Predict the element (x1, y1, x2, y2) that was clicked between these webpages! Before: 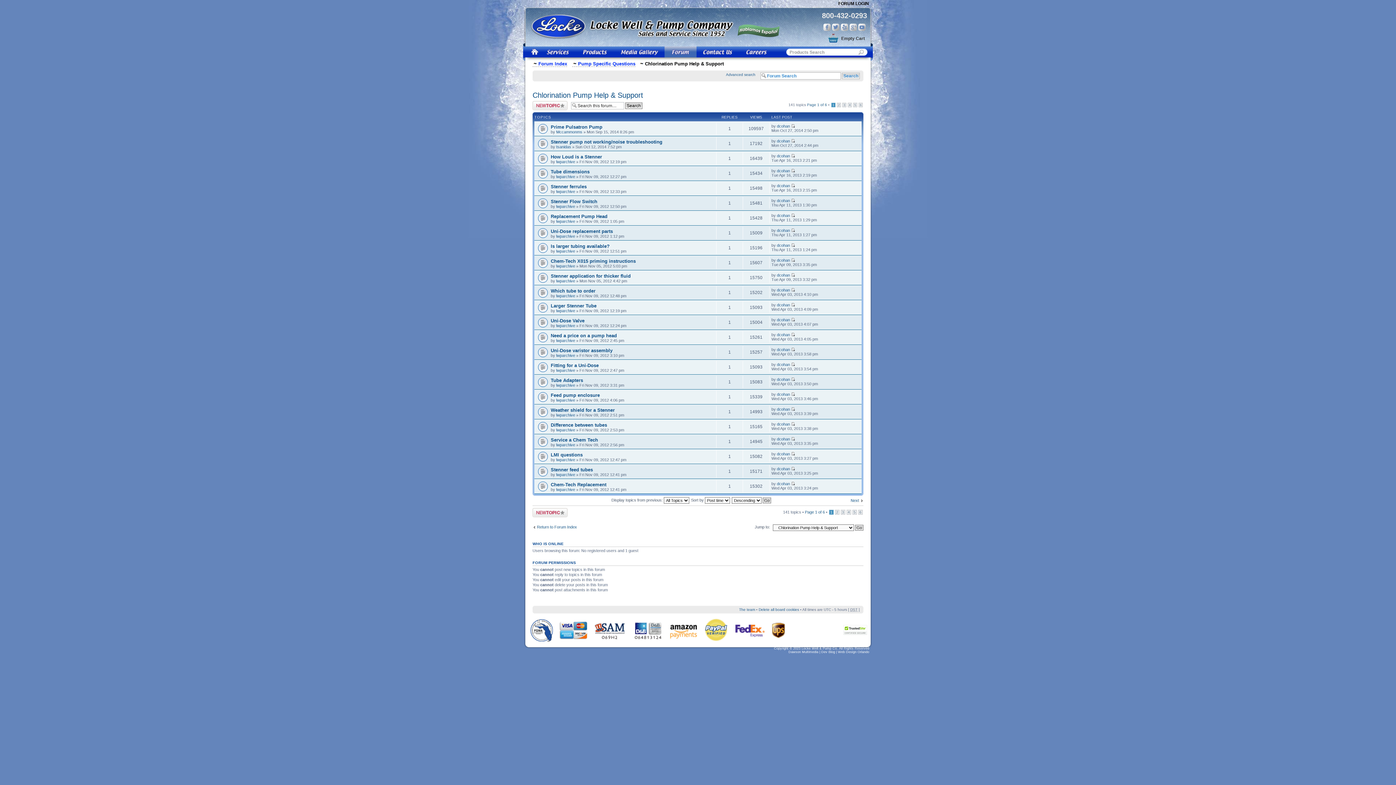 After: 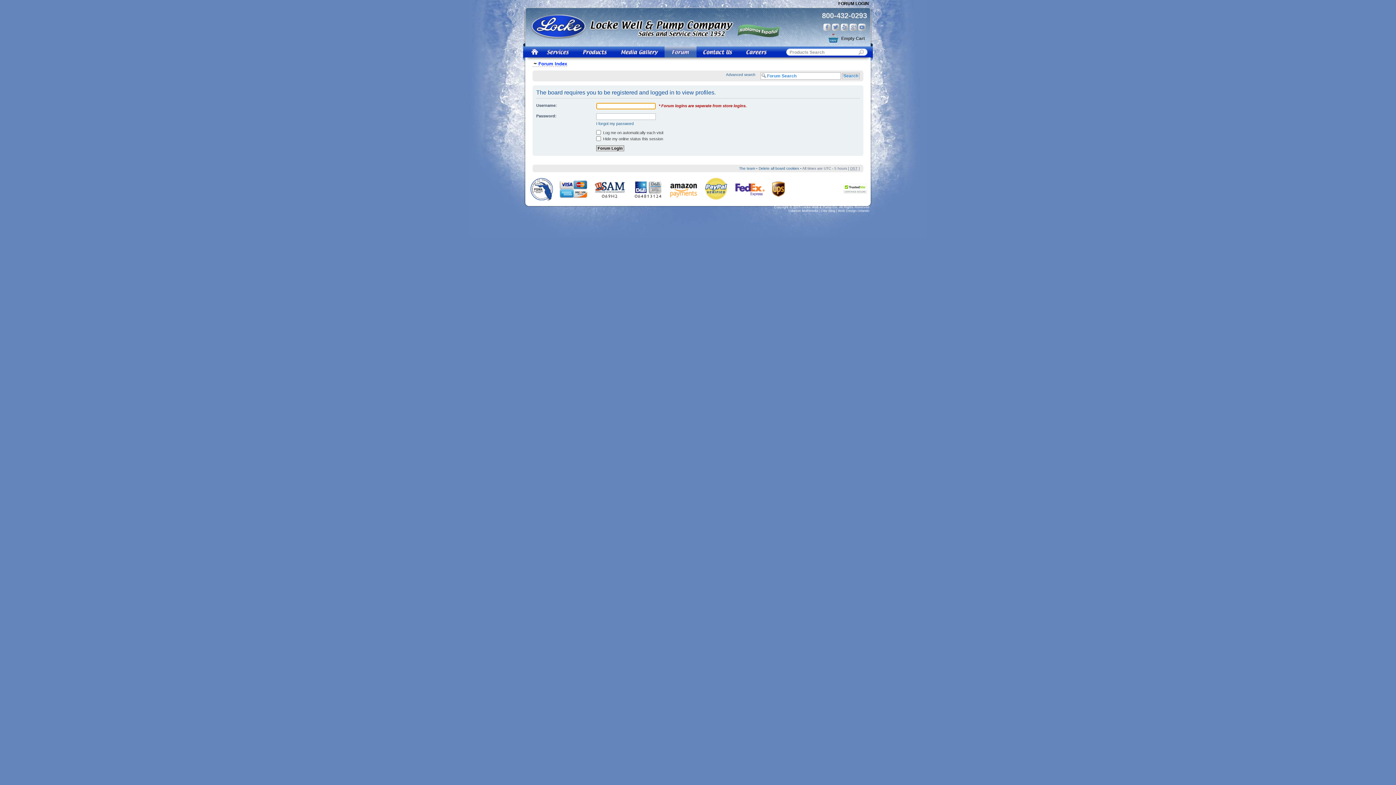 Action: bbox: (556, 442, 575, 447) label: lwparchive